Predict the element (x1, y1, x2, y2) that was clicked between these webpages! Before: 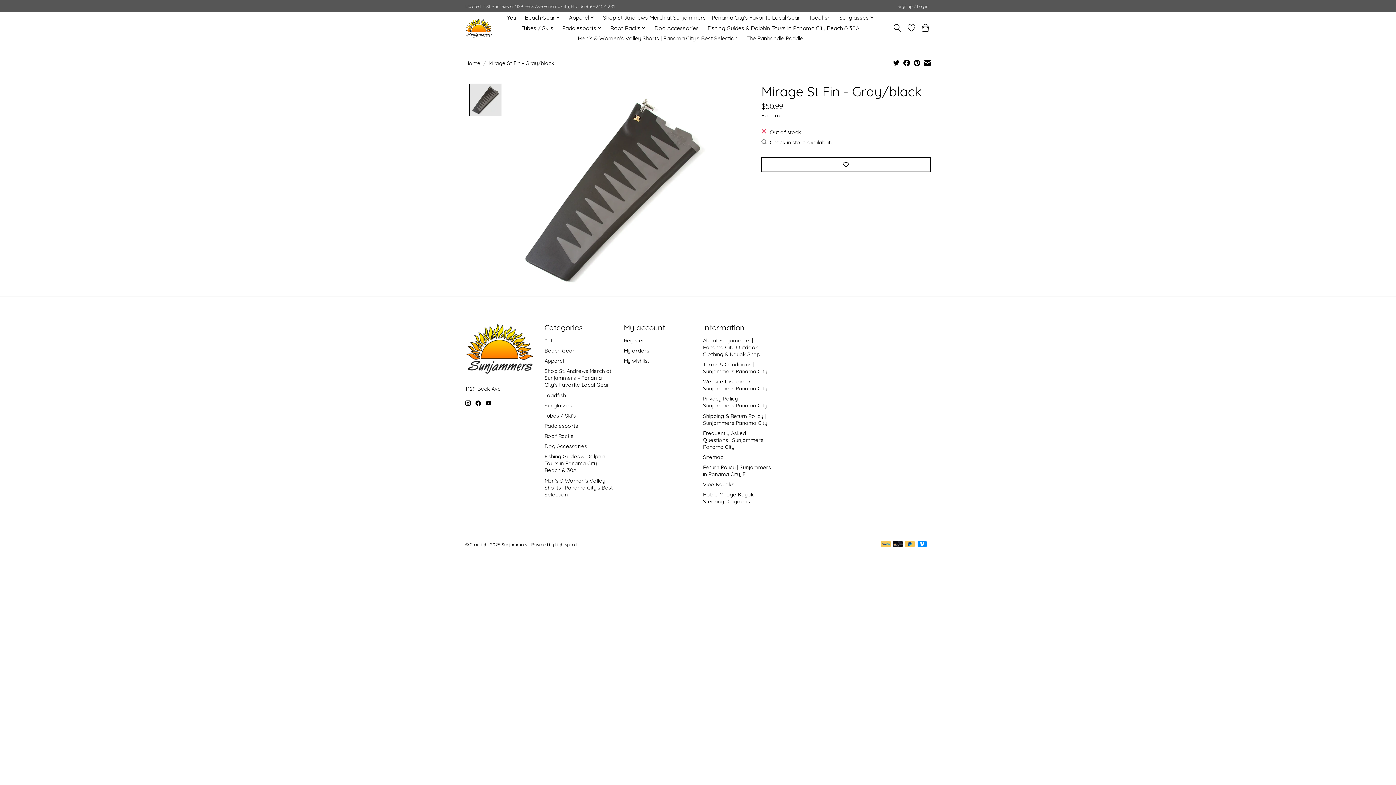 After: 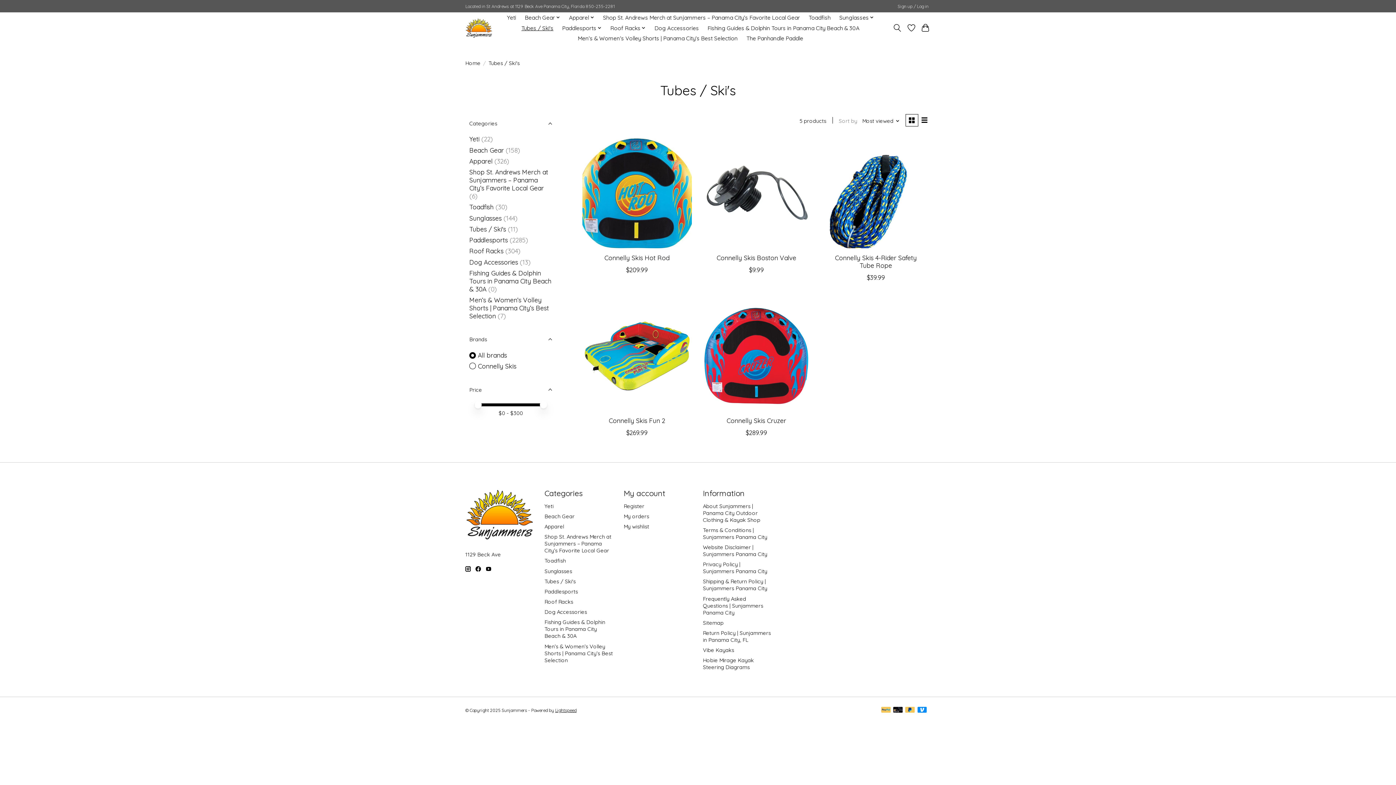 Action: bbox: (544, 412, 575, 419) label: Tubes / Ski's